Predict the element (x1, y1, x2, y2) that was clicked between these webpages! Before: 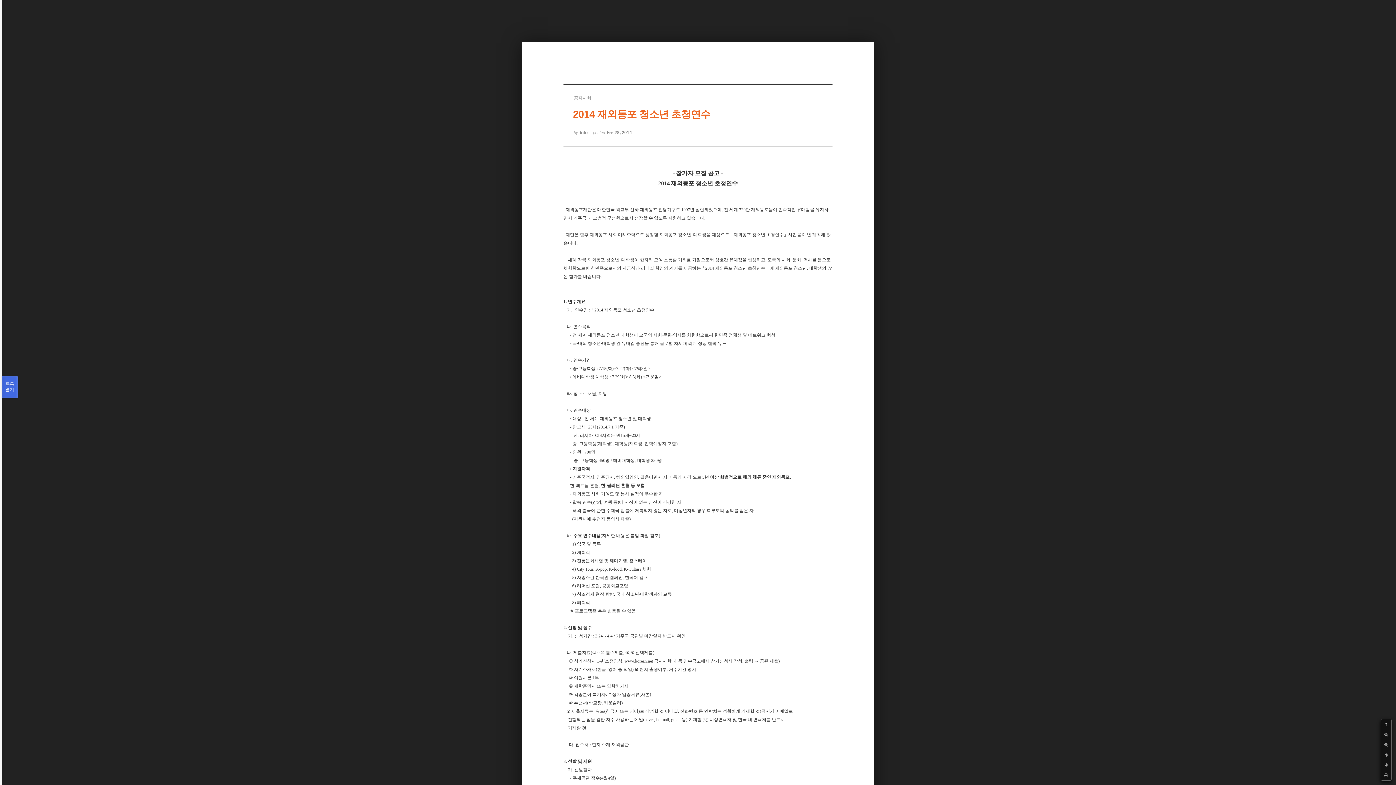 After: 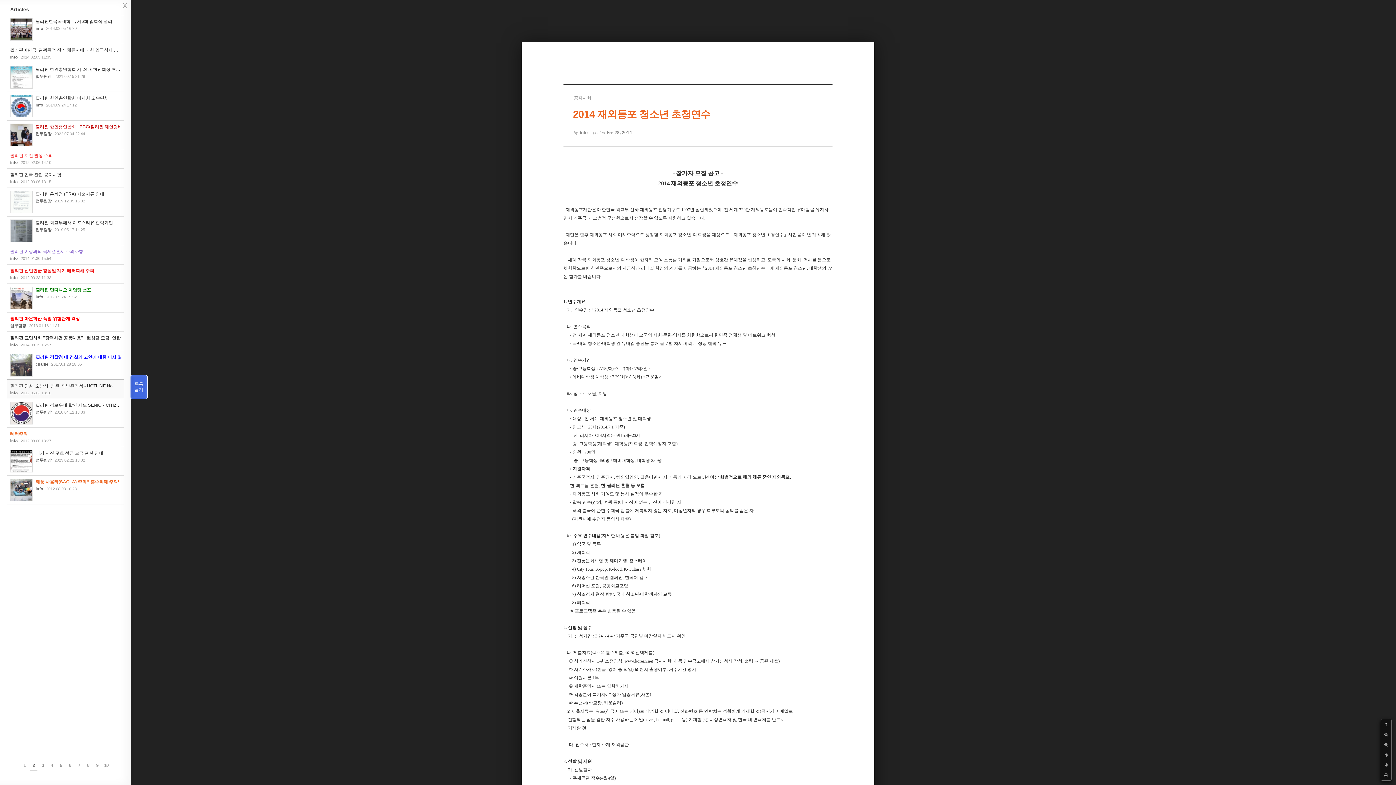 Action: label: 목록

열기 bbox: (1, 376, 17, 398)